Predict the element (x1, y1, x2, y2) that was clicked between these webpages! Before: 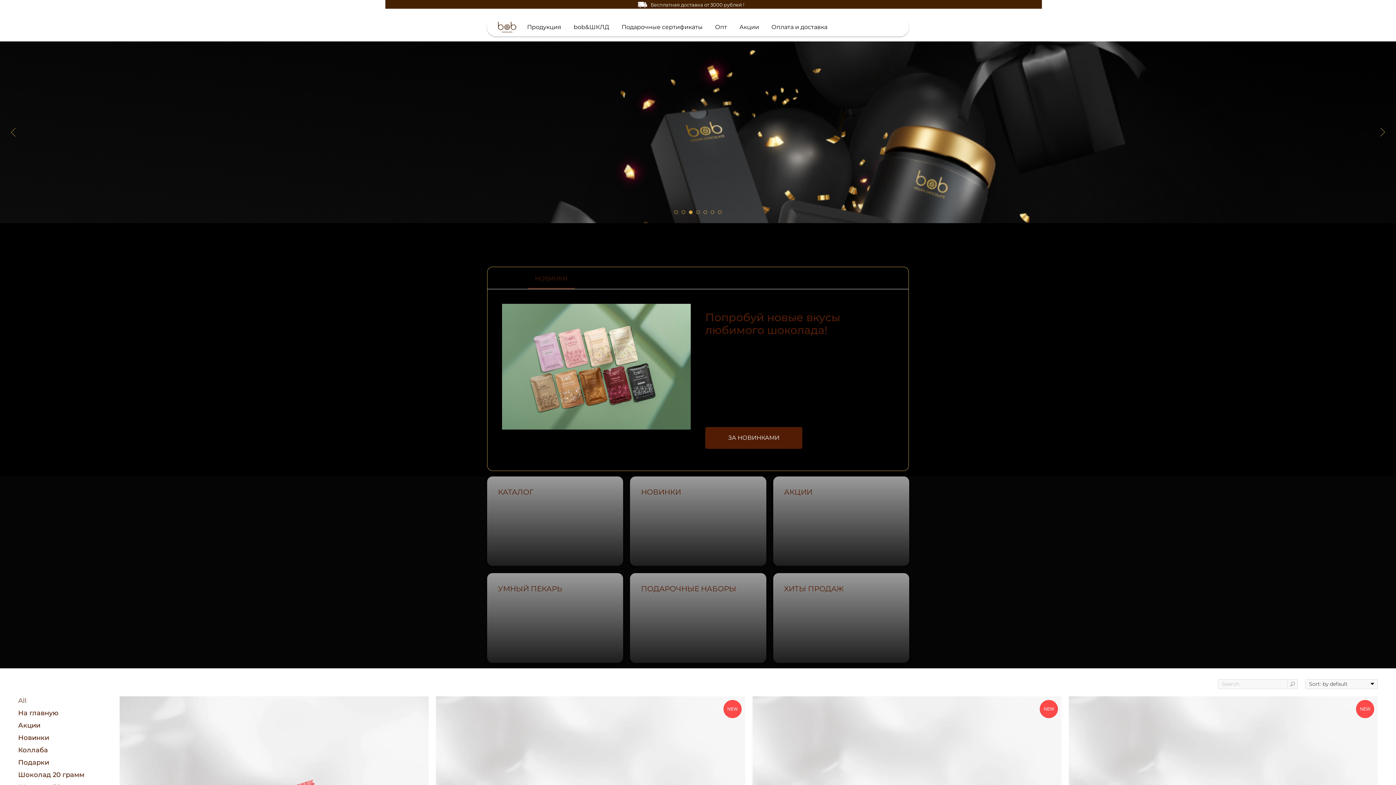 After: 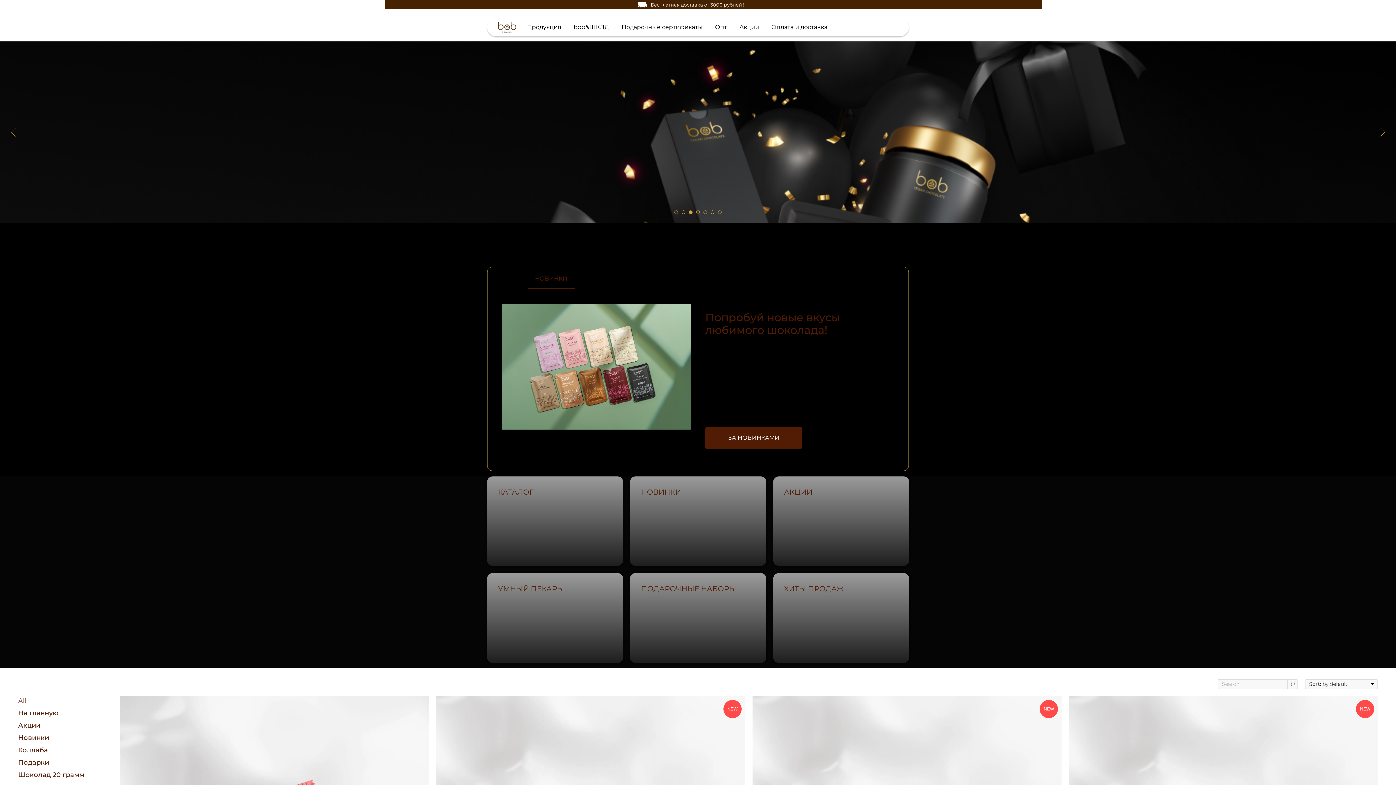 Action: bbox: (689, 210, 692, 214) label: Перейти к слайду 3